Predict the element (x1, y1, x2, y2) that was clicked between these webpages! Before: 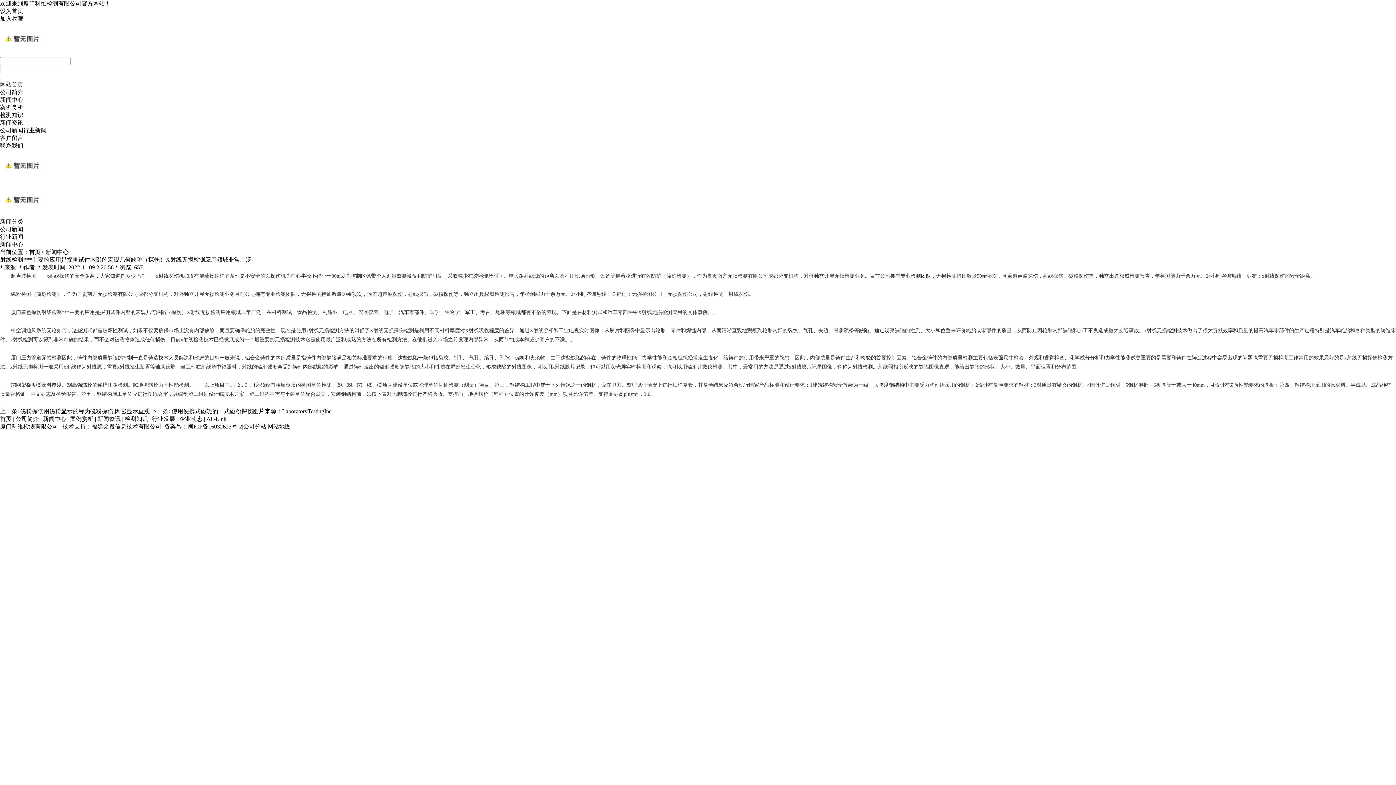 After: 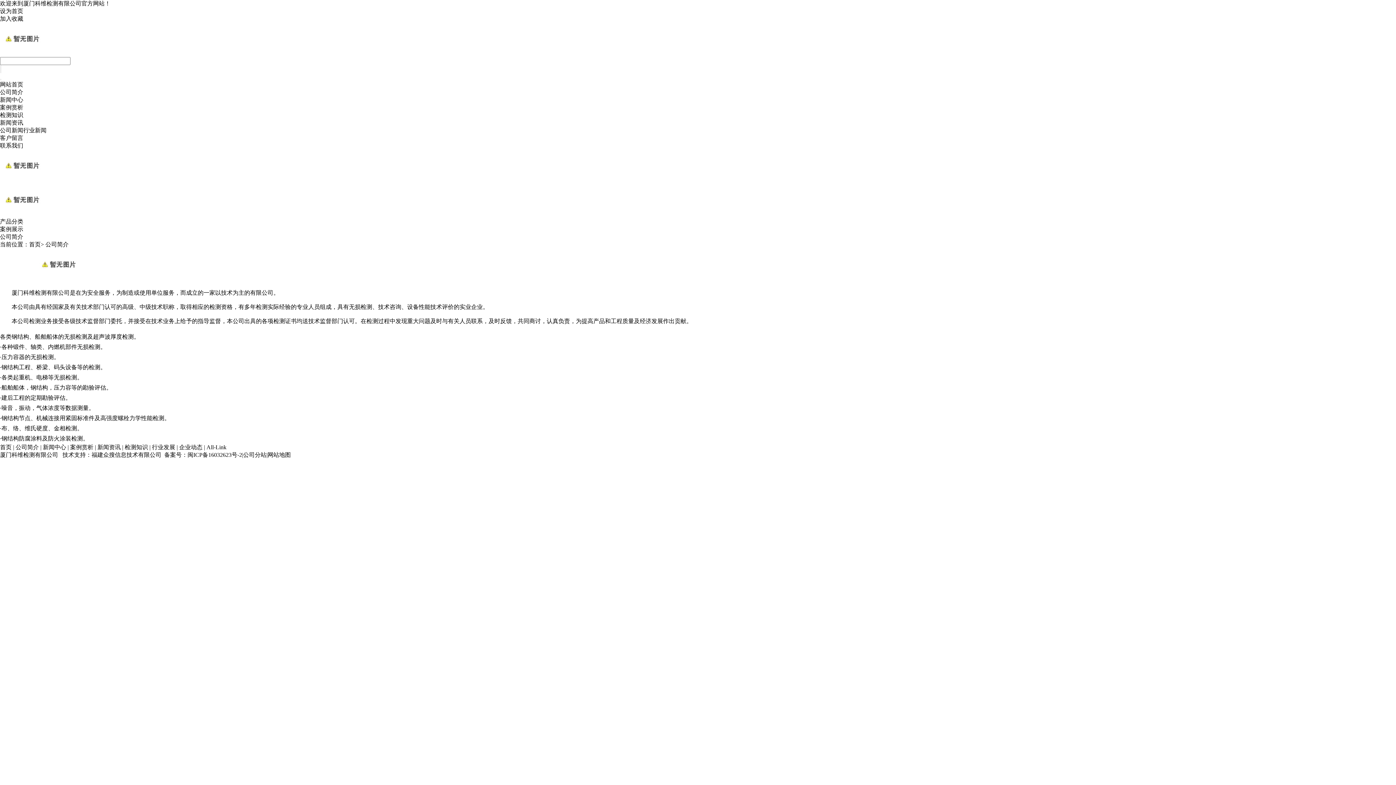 Action: bbox: (15, 416, 38, 422) label: 公司简介